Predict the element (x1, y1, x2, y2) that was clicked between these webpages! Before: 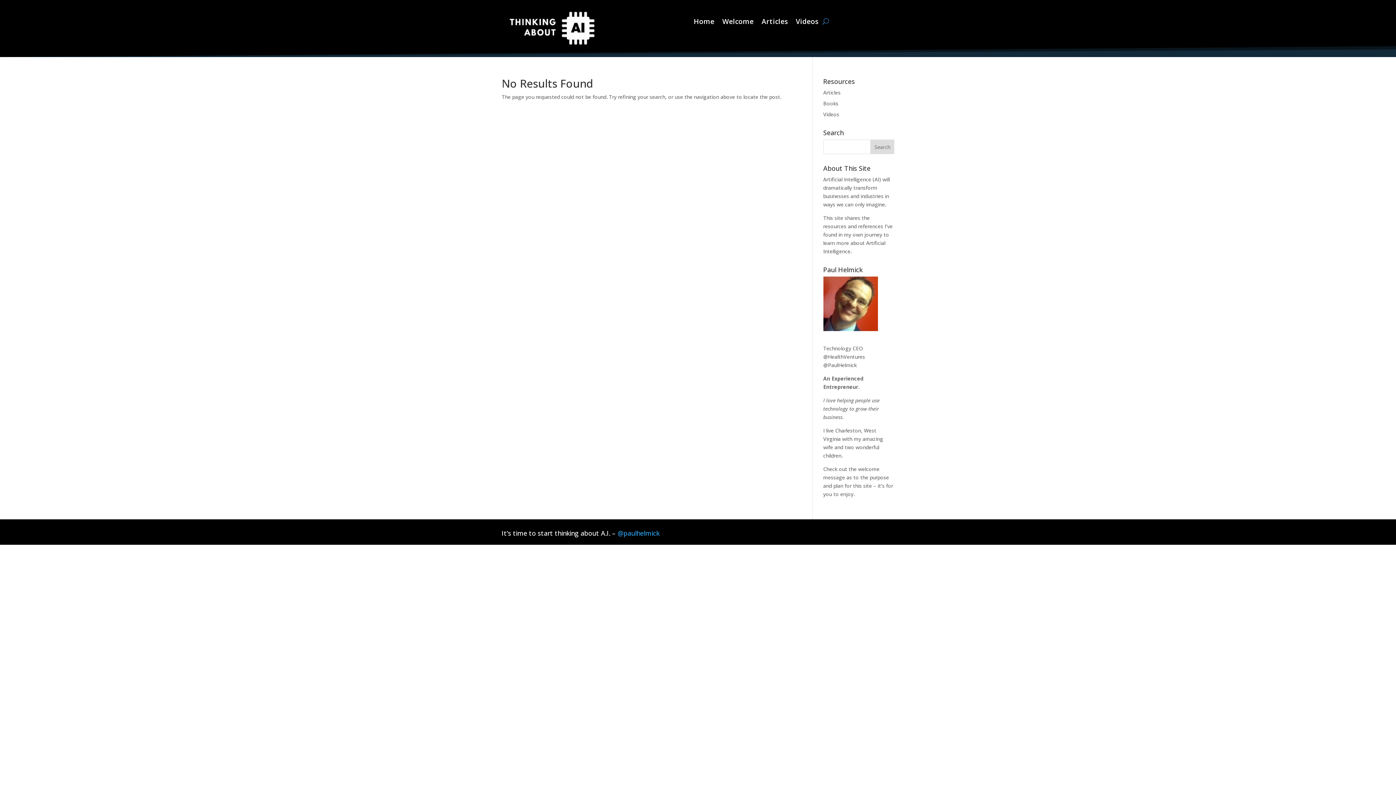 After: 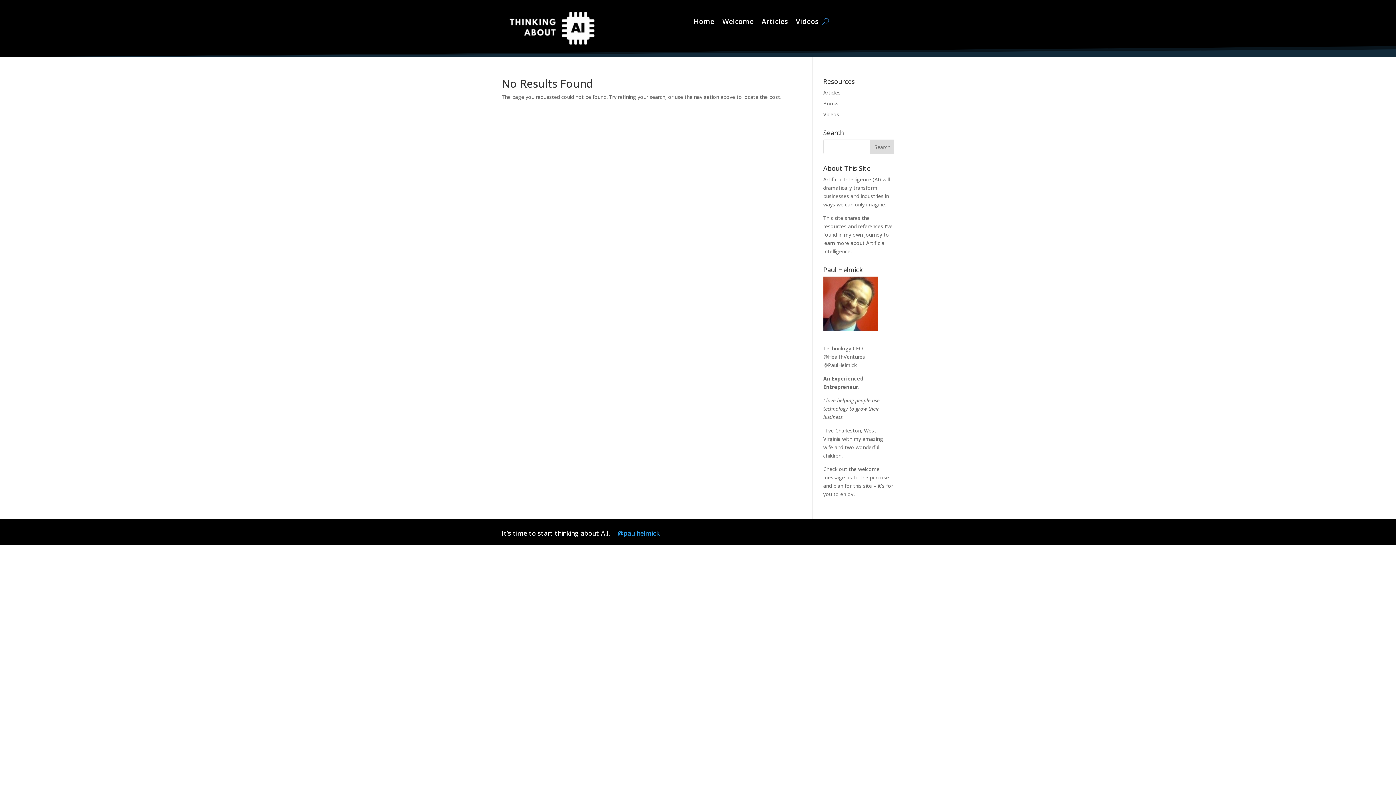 Action: label: @paulhelmick bbox: (617, 529, 659, 537)